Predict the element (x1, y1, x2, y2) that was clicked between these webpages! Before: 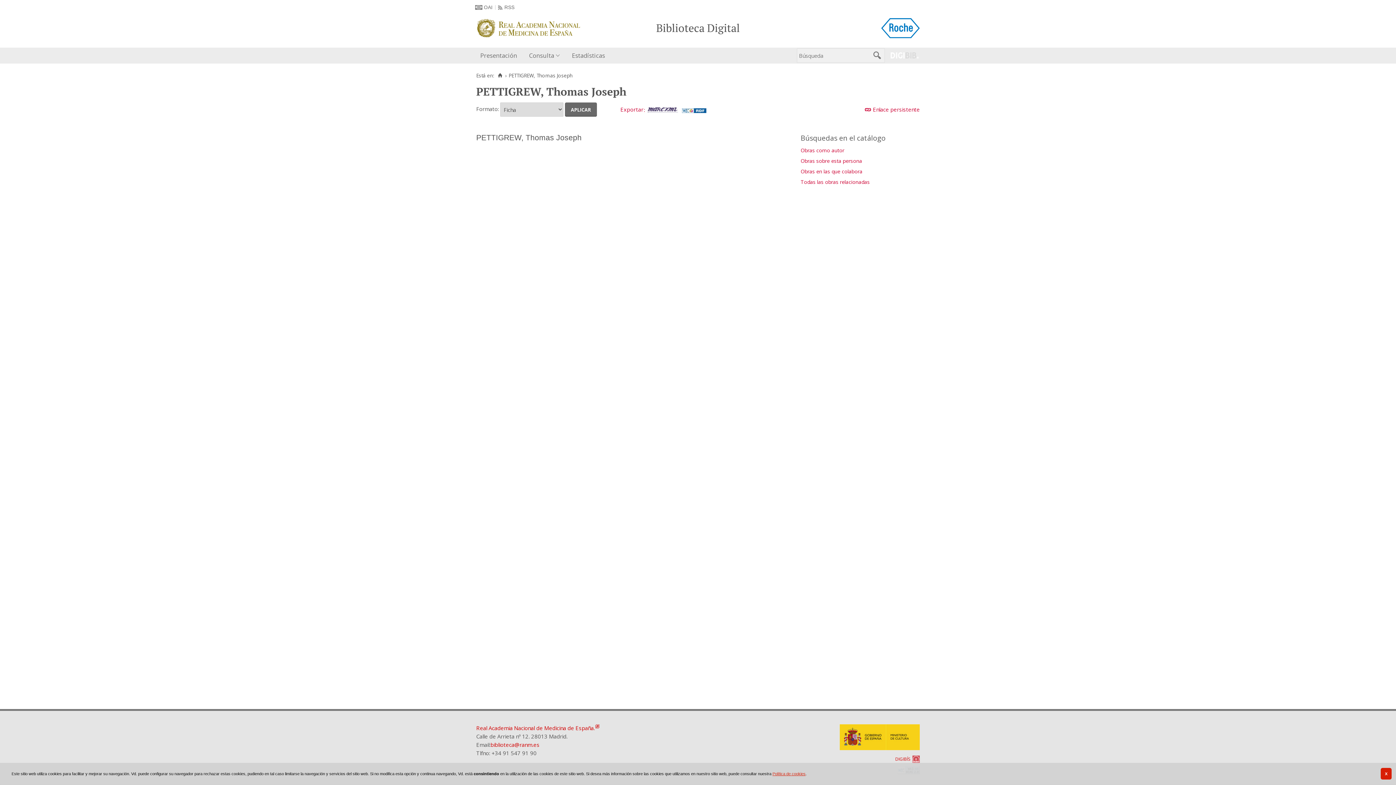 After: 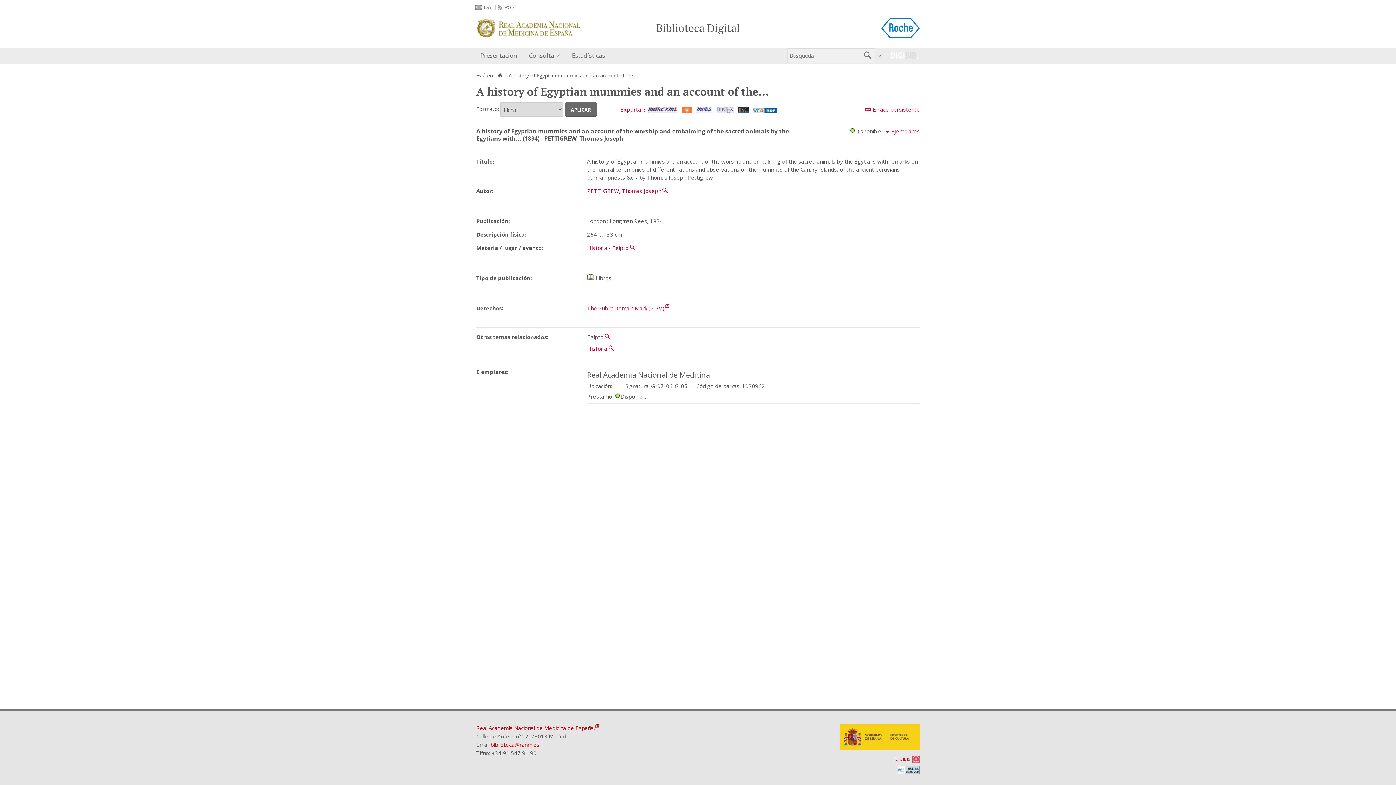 Action: bbox: (800, 178, 869, 185) label: Todas las obras relacionadas